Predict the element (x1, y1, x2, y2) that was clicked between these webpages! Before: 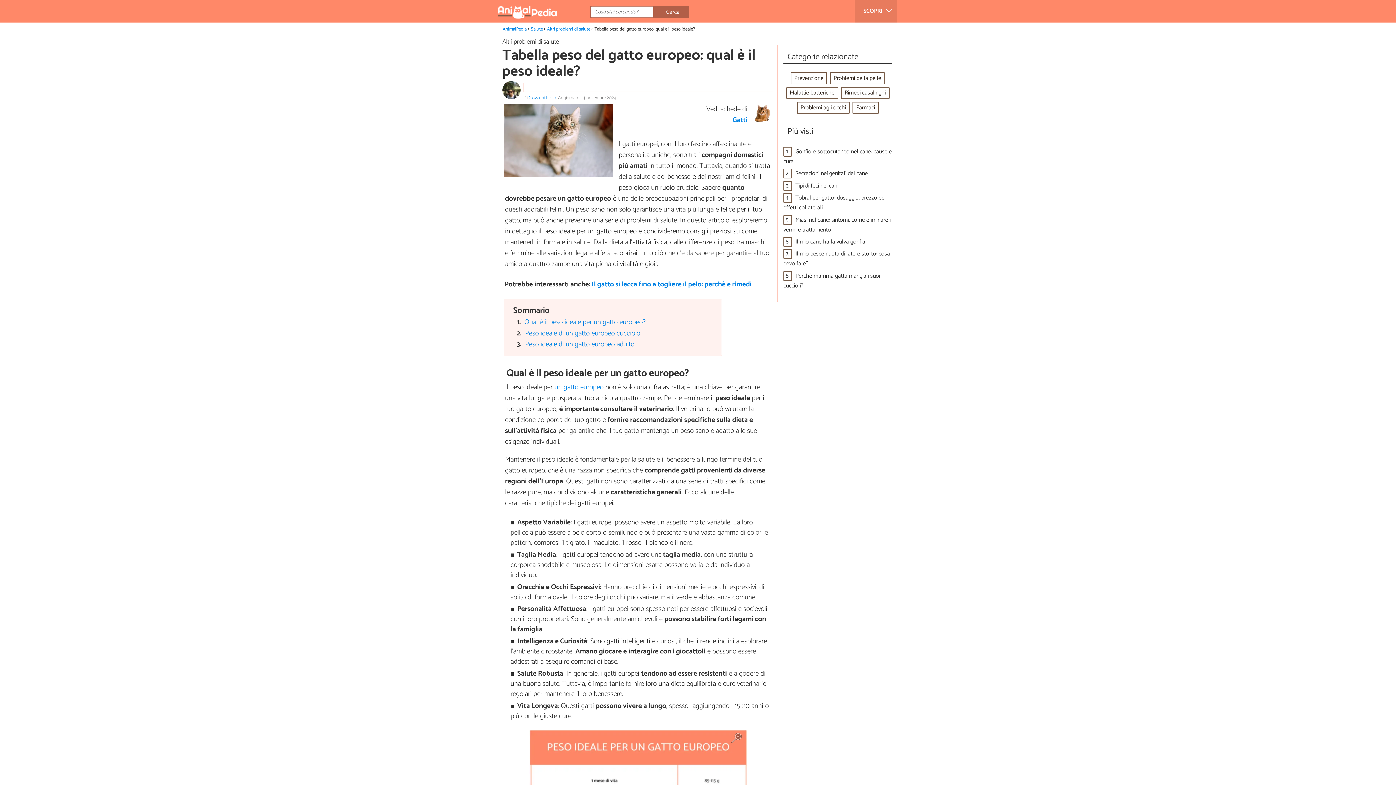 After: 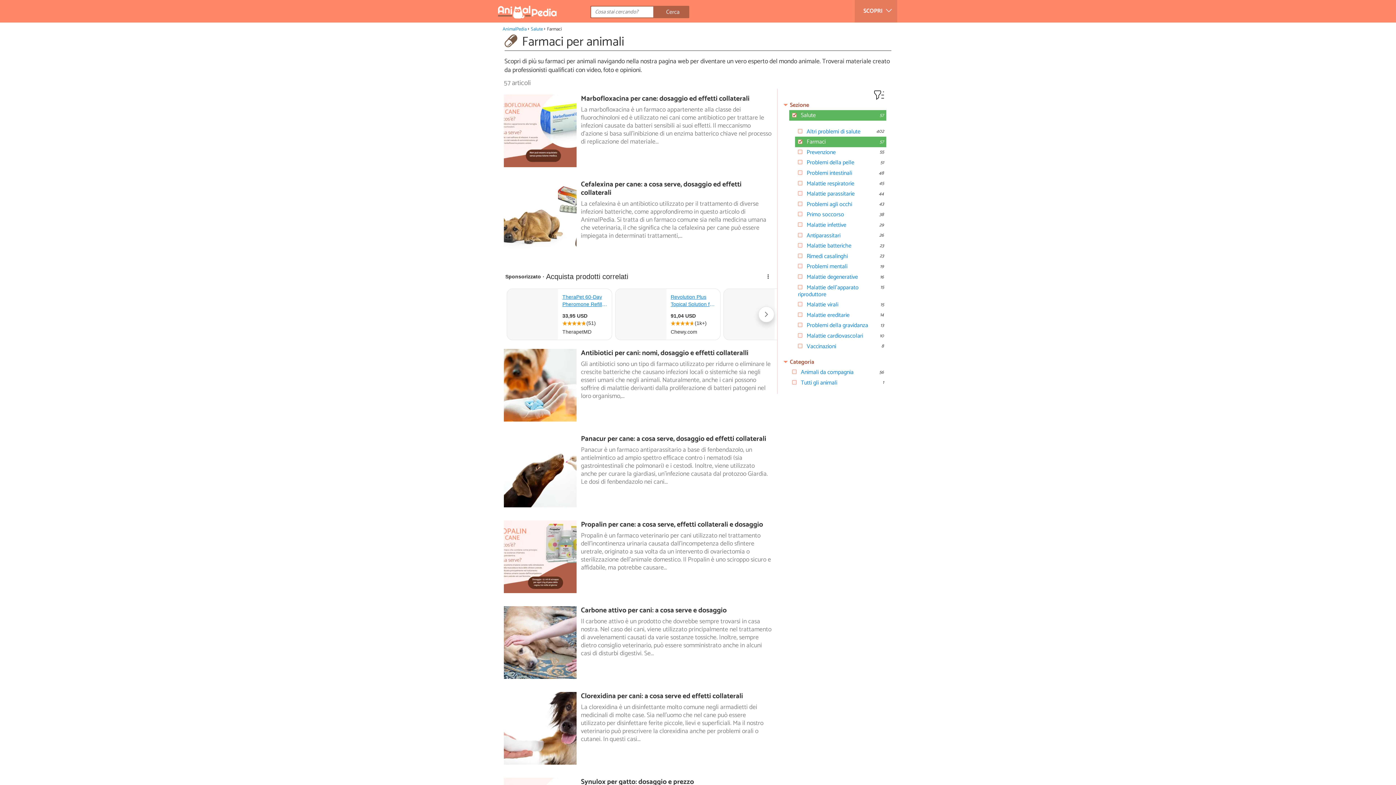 Action: bbox: (852, 101, 878, 113) label: Farmaci